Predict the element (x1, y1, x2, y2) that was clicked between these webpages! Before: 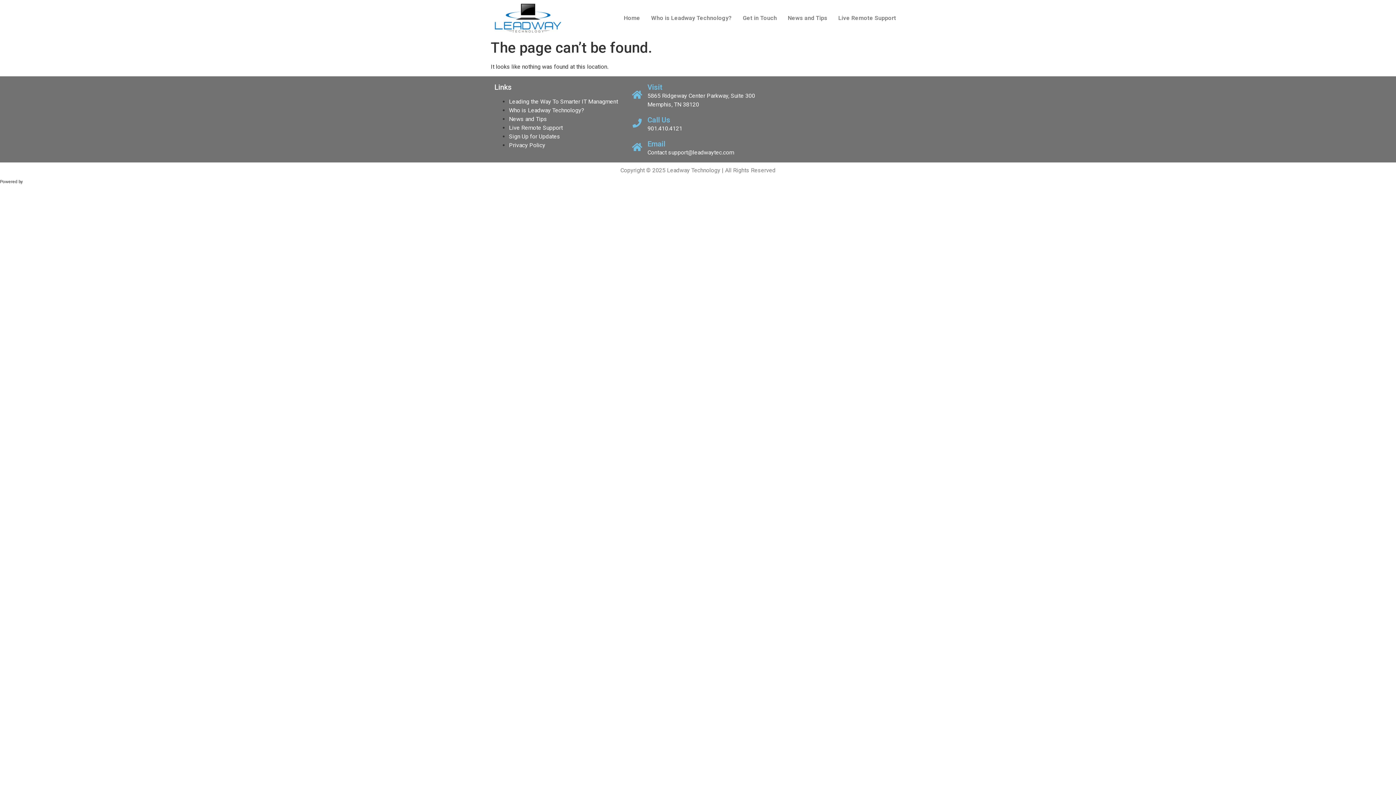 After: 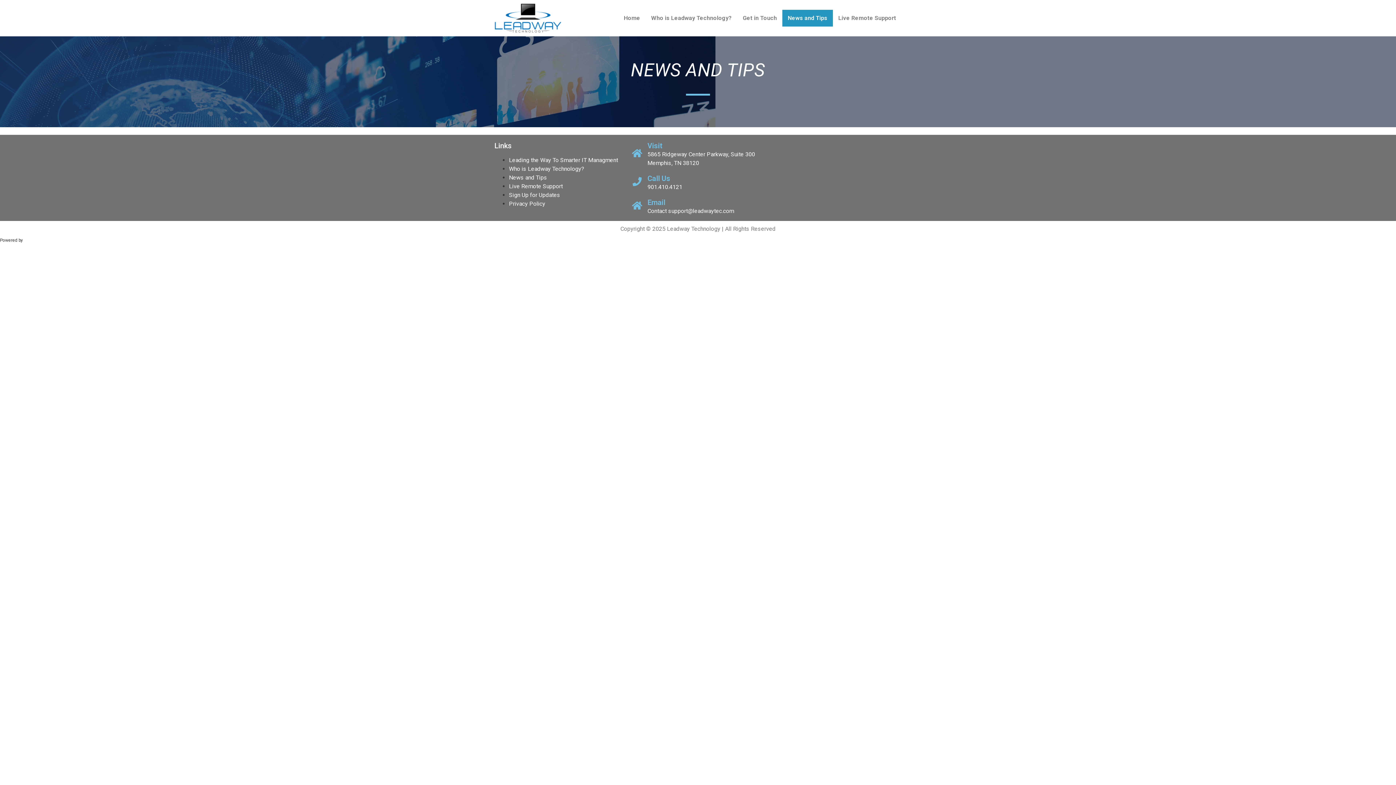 Action: label: News and Tips bbox: (509, 115, 547, 122)